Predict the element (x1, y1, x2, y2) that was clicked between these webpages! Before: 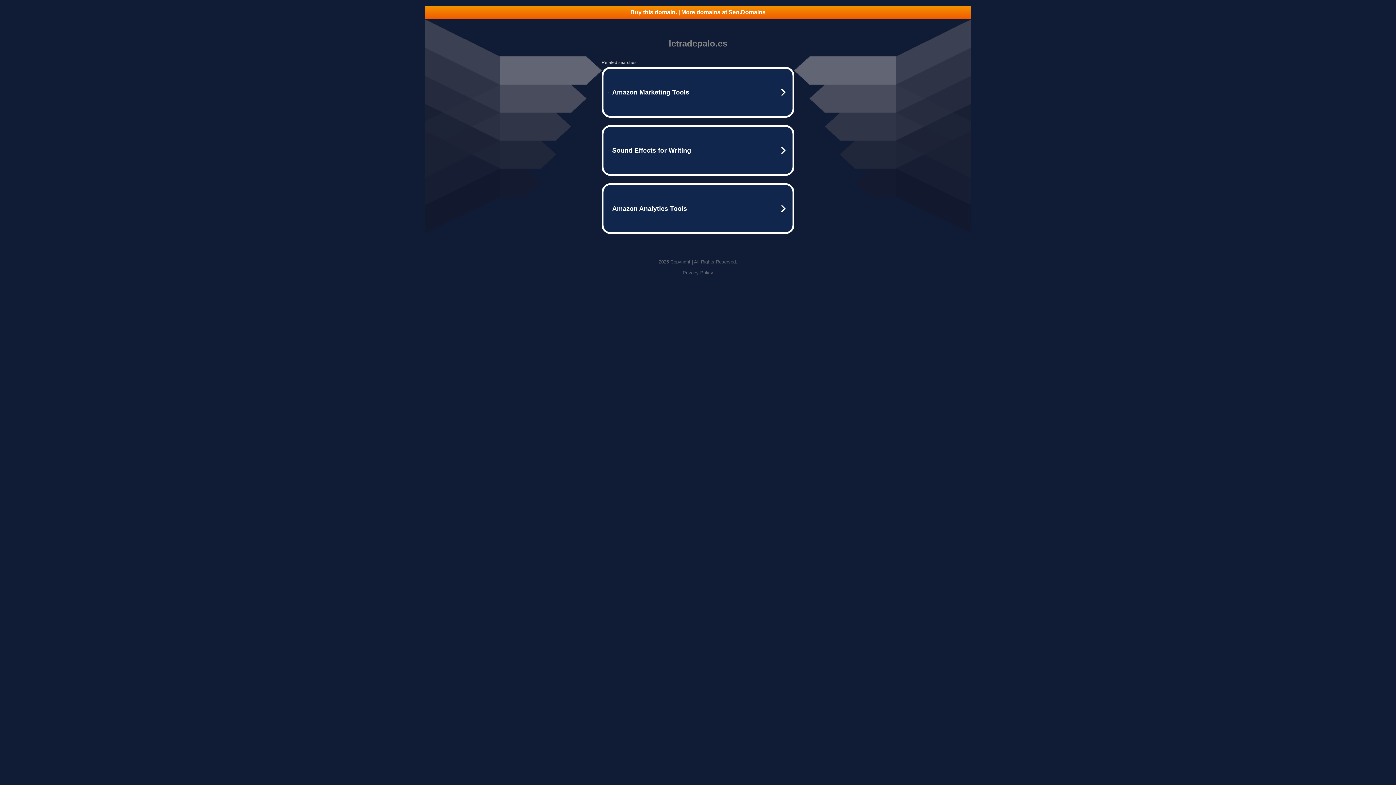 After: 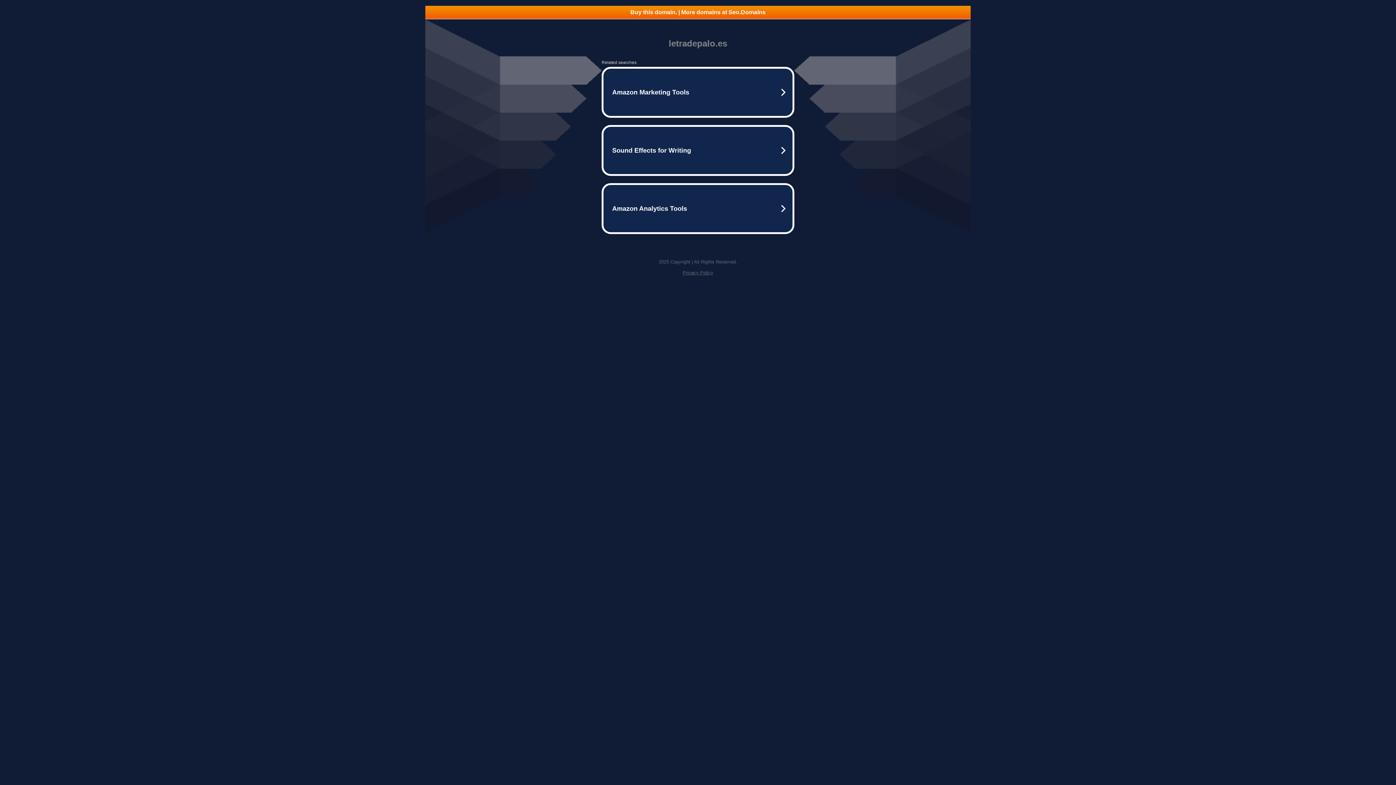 Action: label: Privacy Policy bbox: (682, 270, 713, 275)